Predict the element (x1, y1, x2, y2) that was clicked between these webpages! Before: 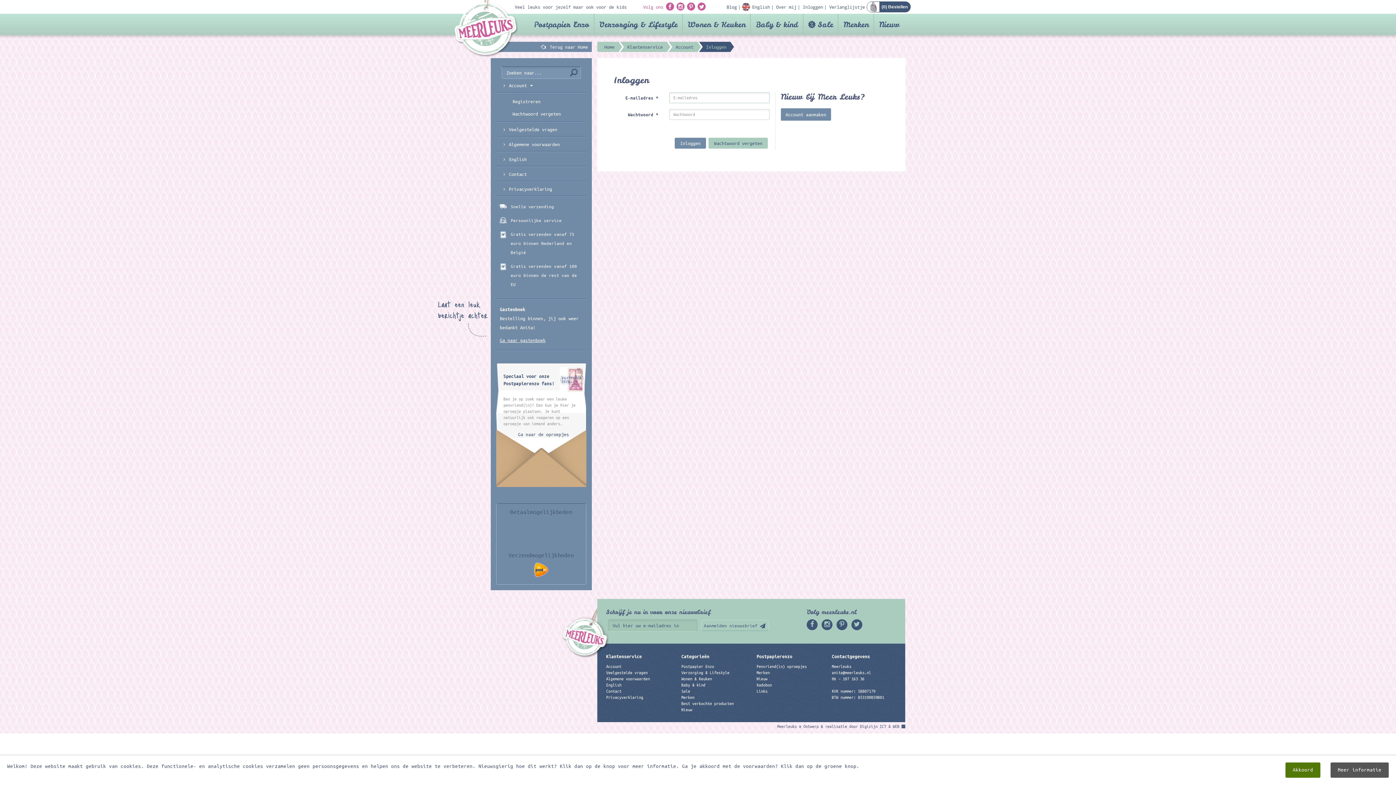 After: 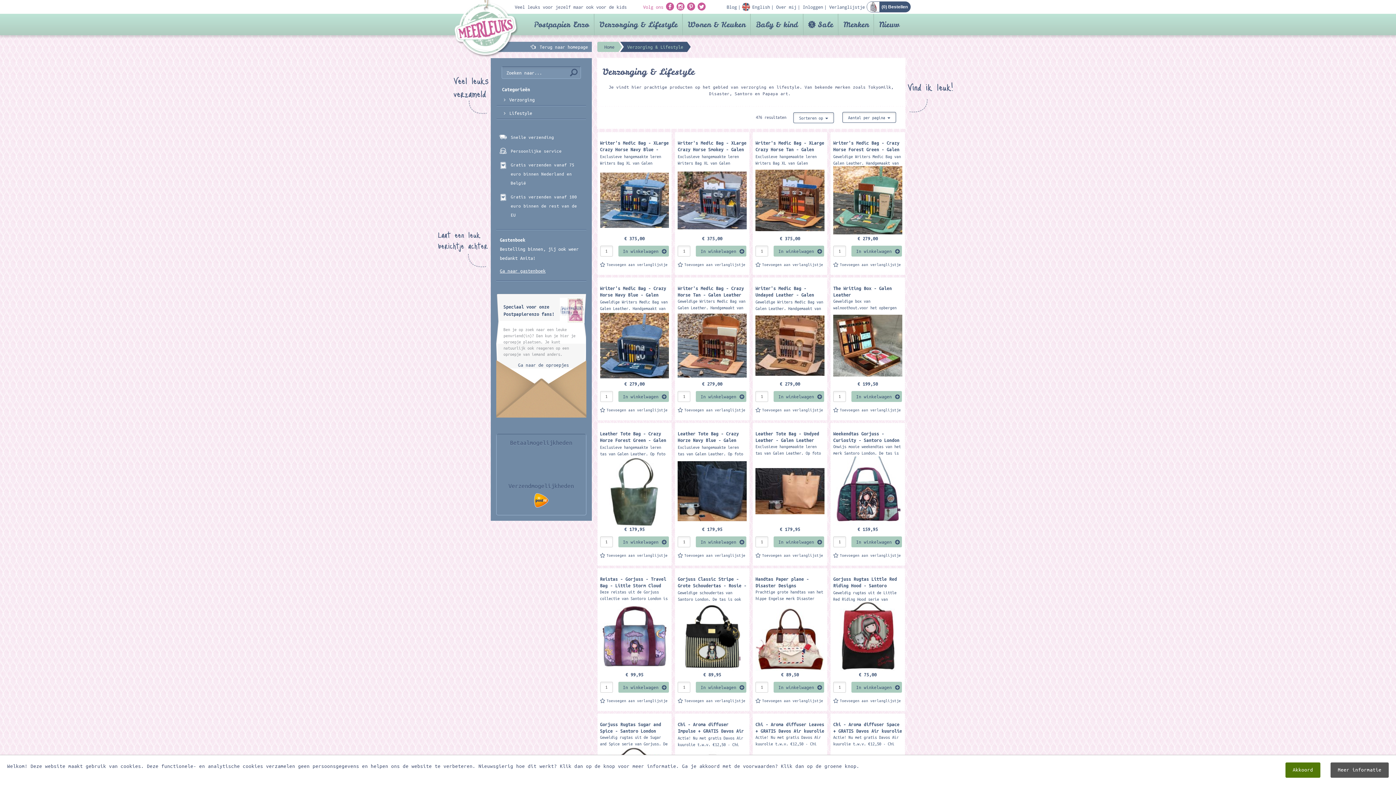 Action: bbox: (681, 670, 729, 675) label: Verzorging & Lifestyle